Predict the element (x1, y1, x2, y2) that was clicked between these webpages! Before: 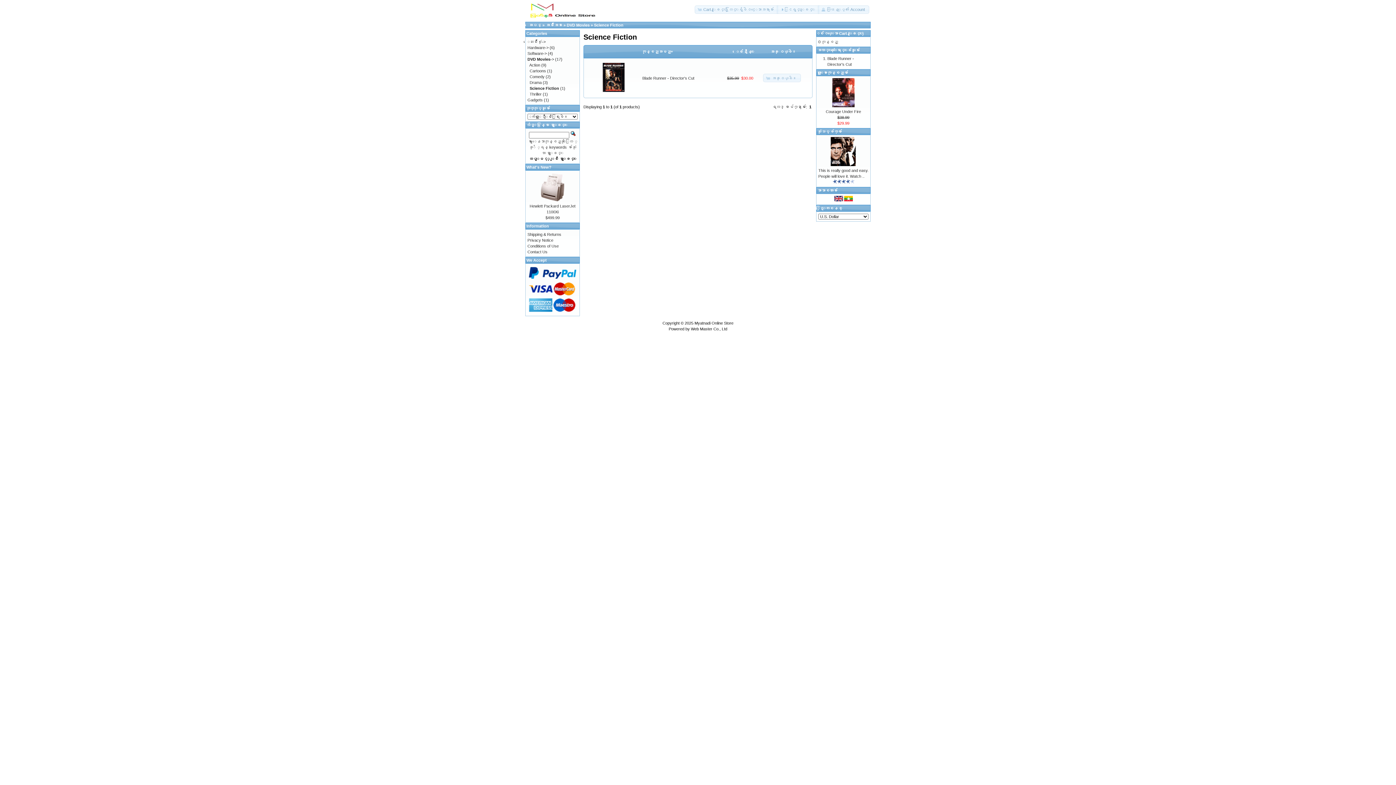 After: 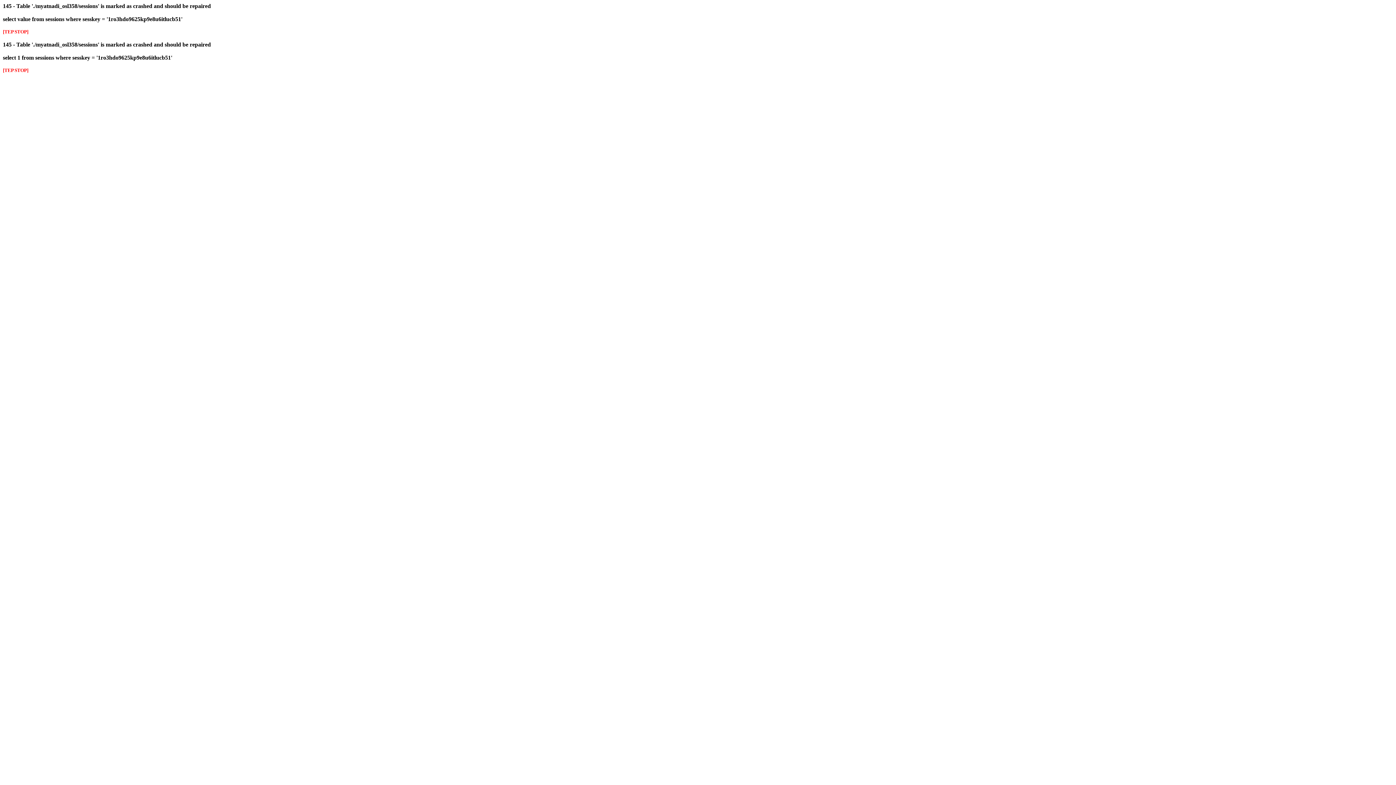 Action: bbox: (527, 39, 545, 44) label: ေဆးမ်ိဳးစုံ->